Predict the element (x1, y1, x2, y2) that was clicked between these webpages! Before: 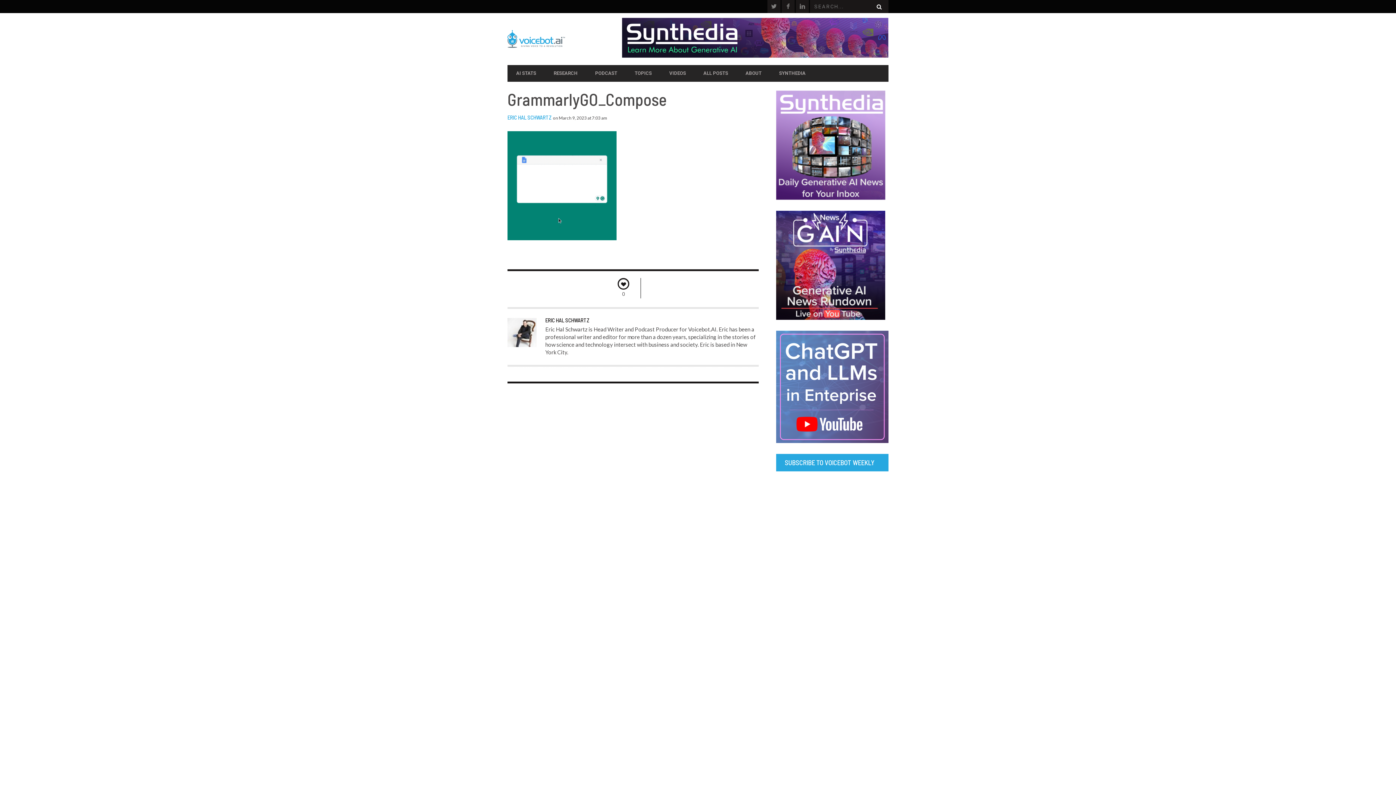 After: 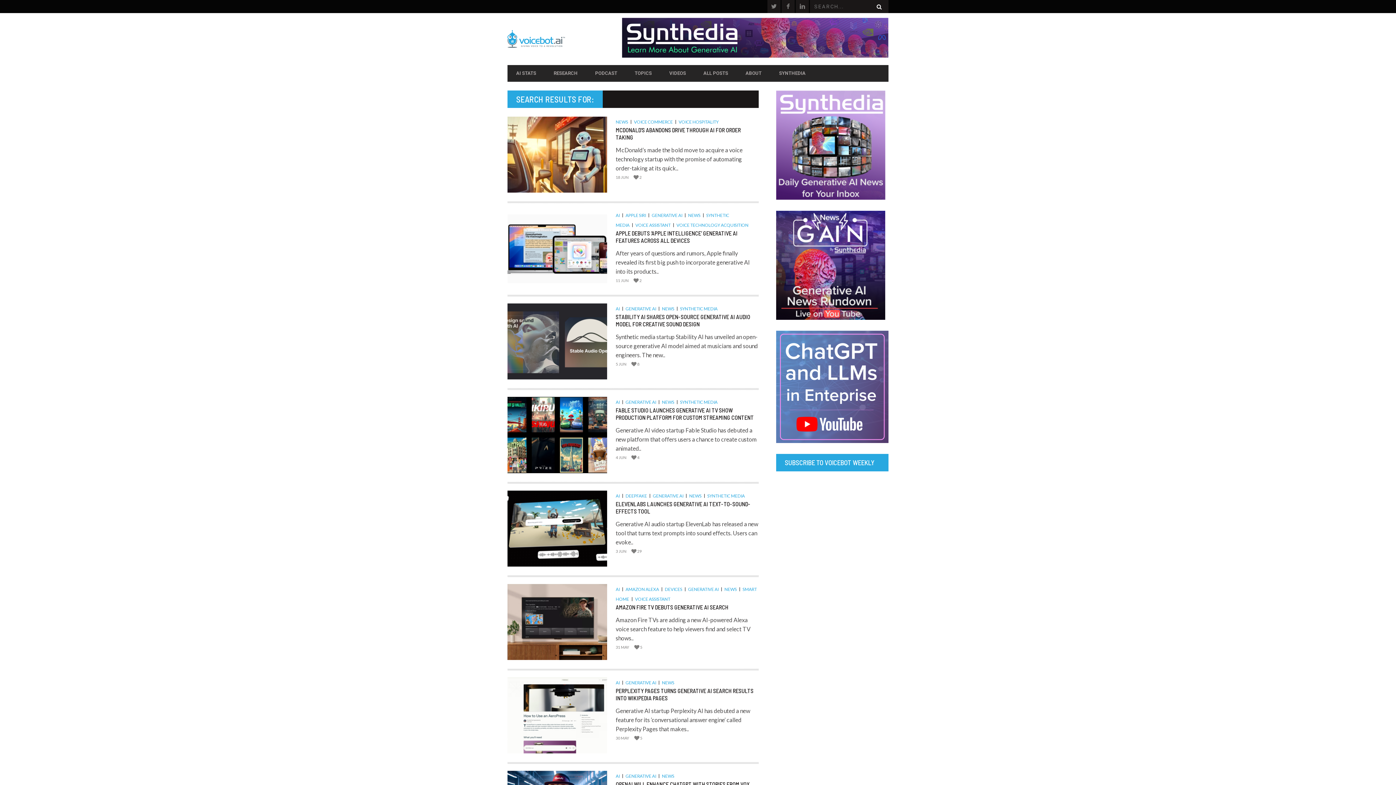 Action: bbox: (870, 0, 888, 13)